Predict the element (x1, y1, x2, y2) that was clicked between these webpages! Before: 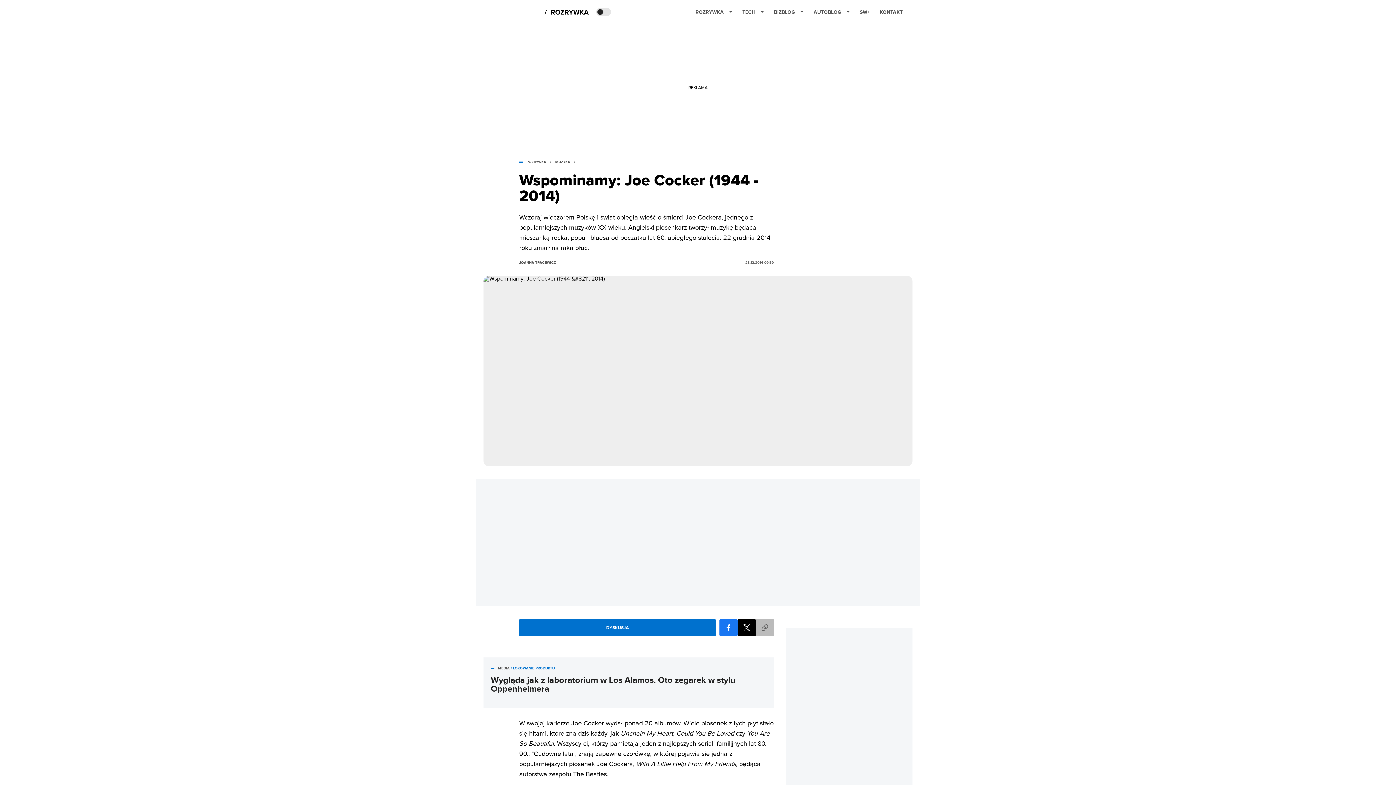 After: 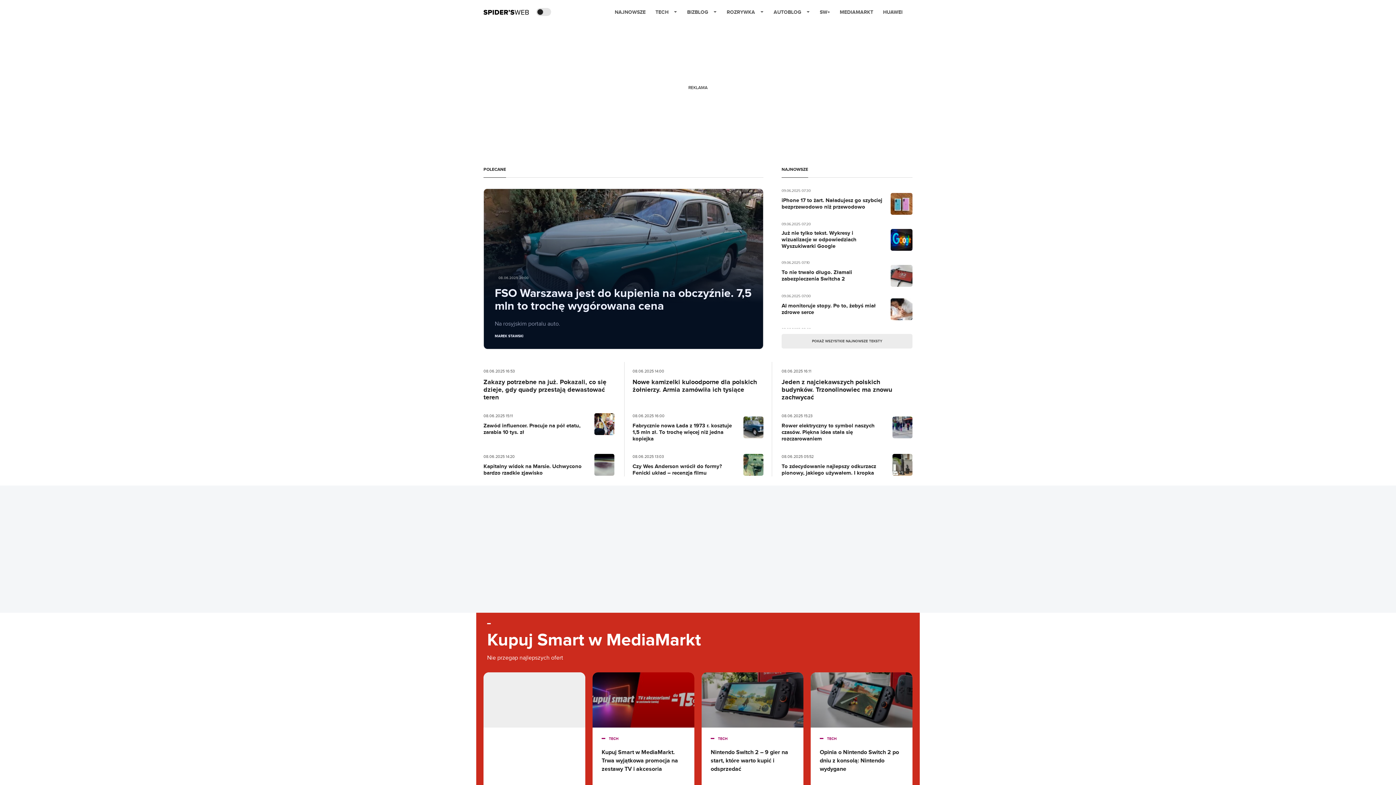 Action: bbox: (483, 7, 541, 16)